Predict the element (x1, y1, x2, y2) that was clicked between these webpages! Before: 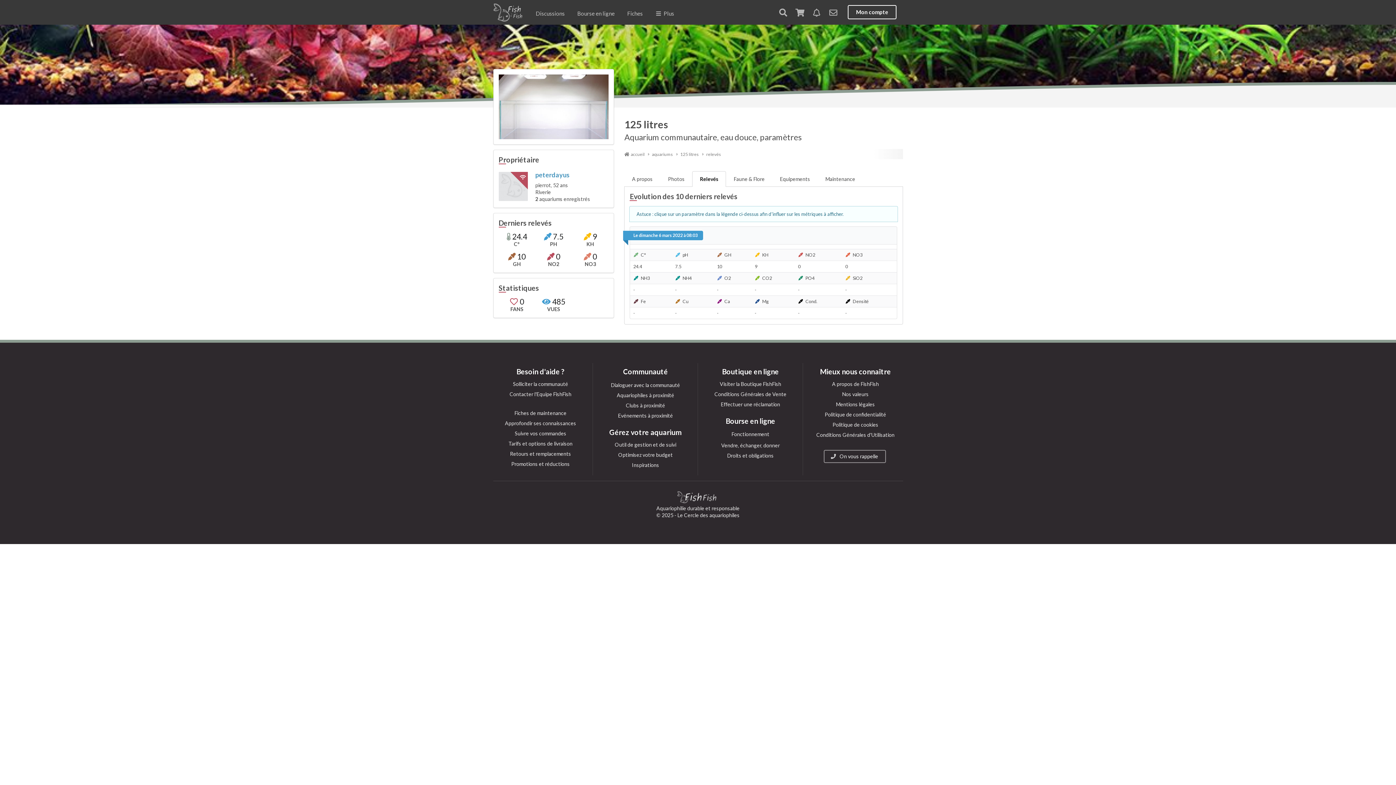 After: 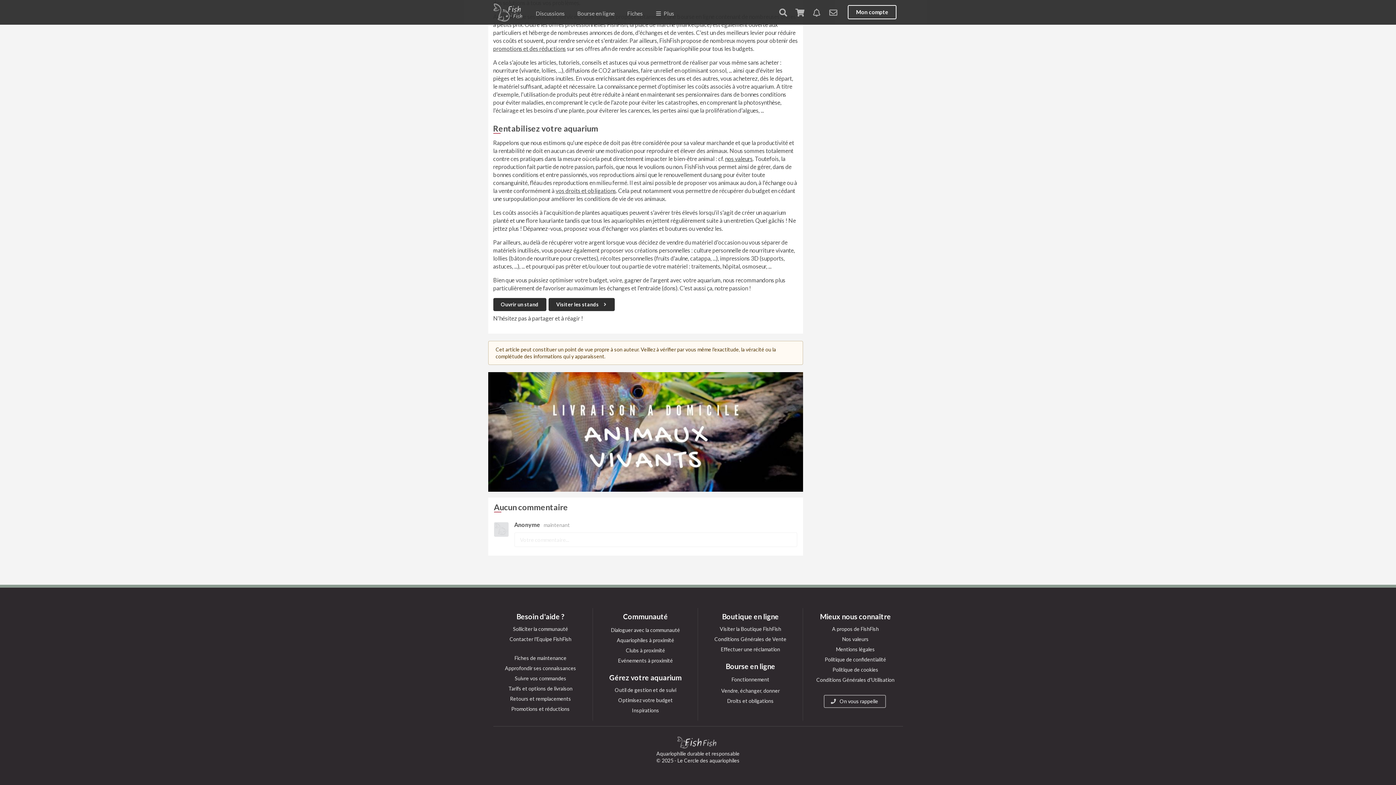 Action: label: Optimisez votre budget bbox: (598, 451, 693, 459)